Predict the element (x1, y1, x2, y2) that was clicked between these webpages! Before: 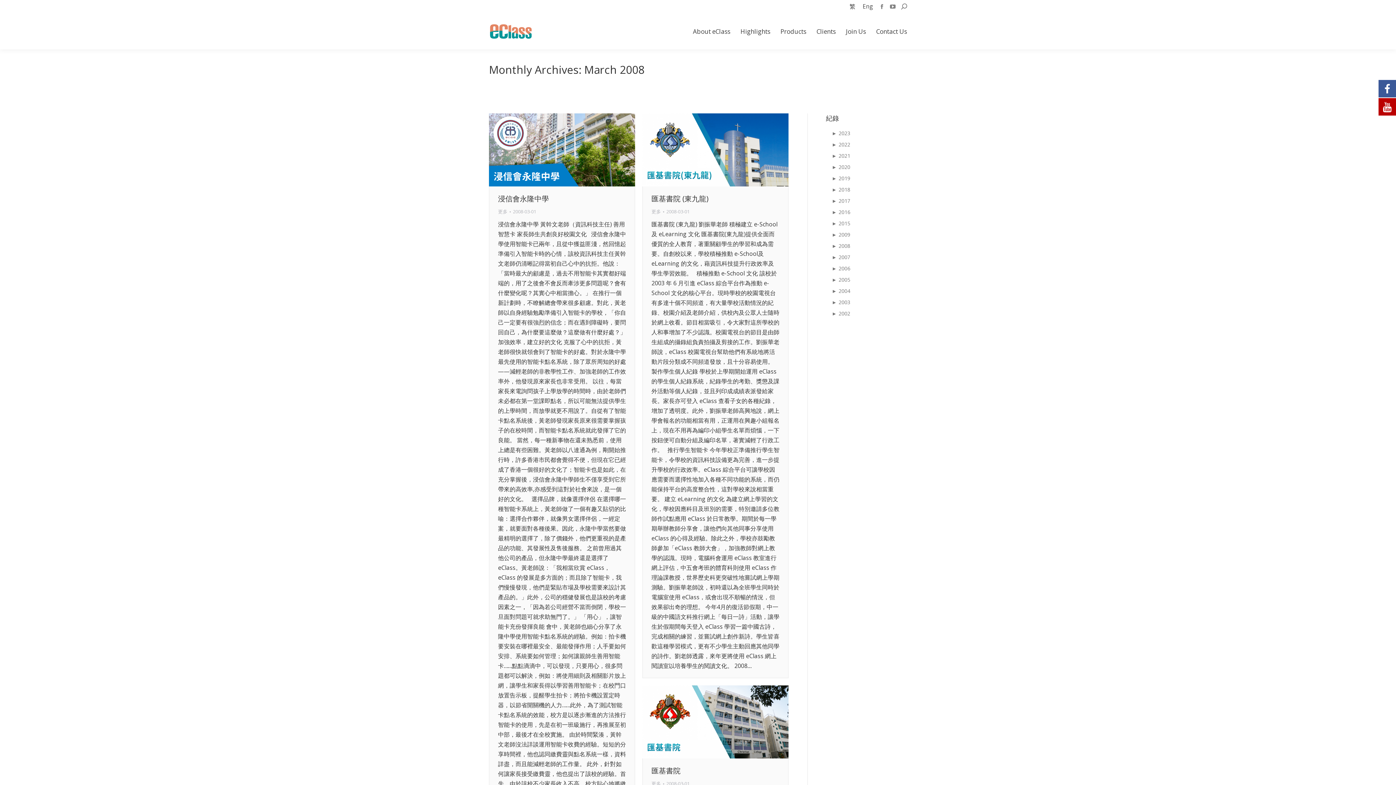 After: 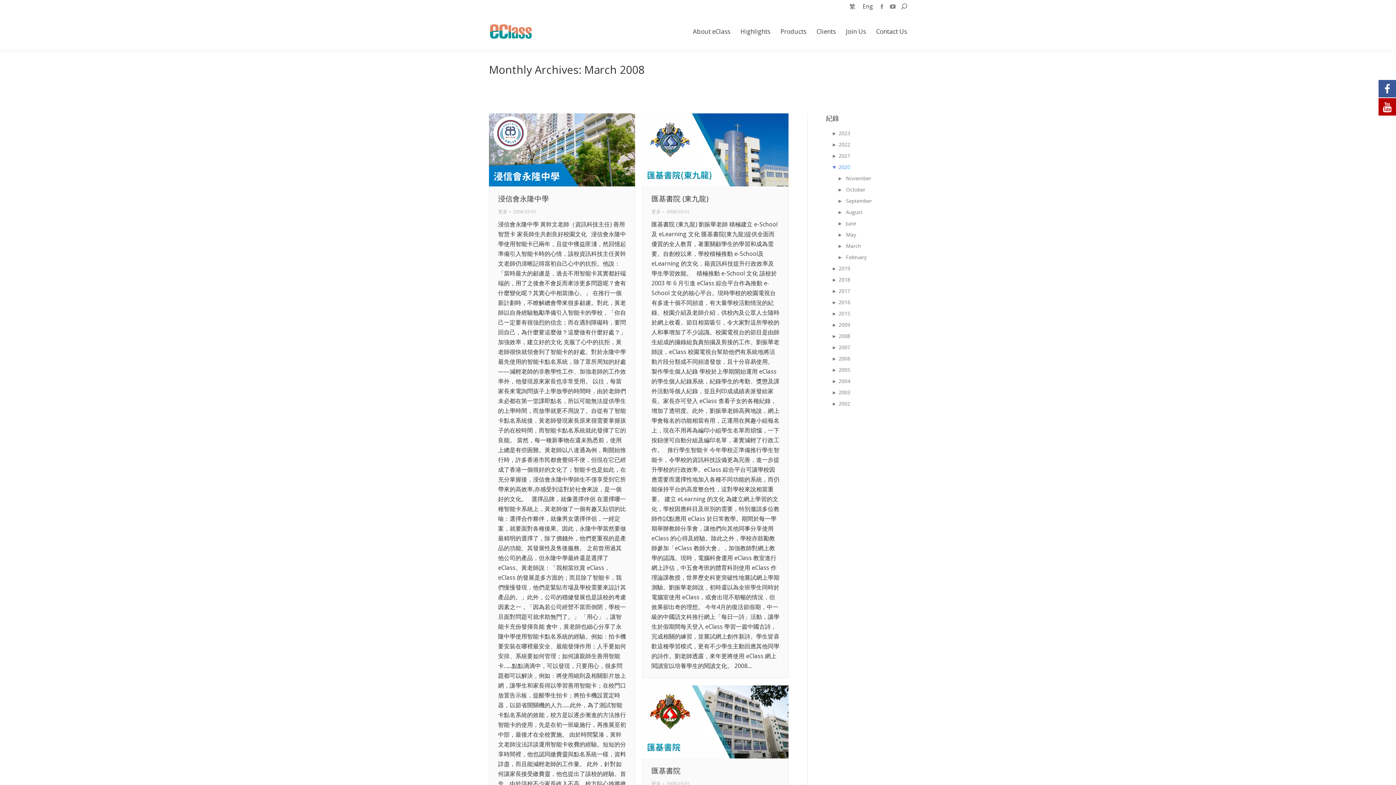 Action: label: ►2020 bbox: (832, 162, 852, 172)